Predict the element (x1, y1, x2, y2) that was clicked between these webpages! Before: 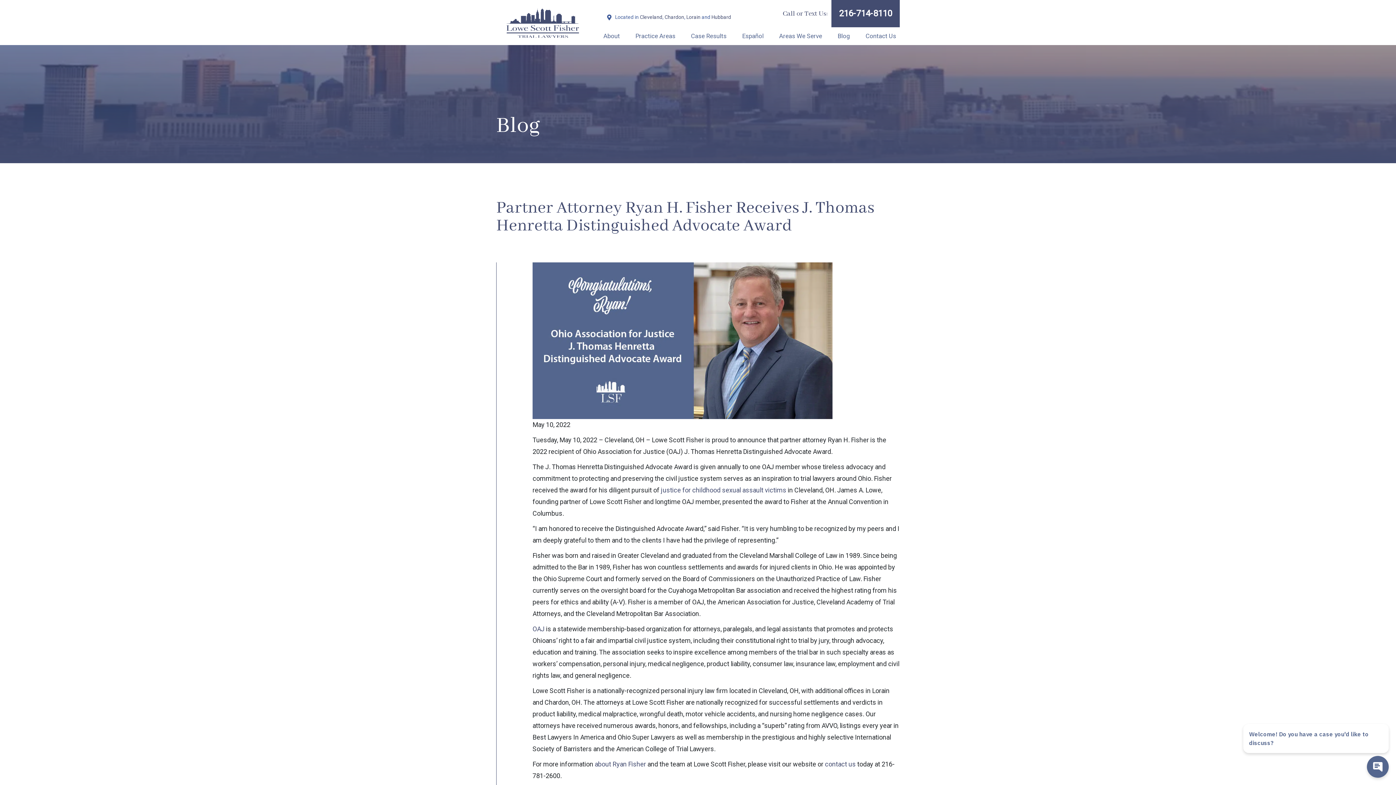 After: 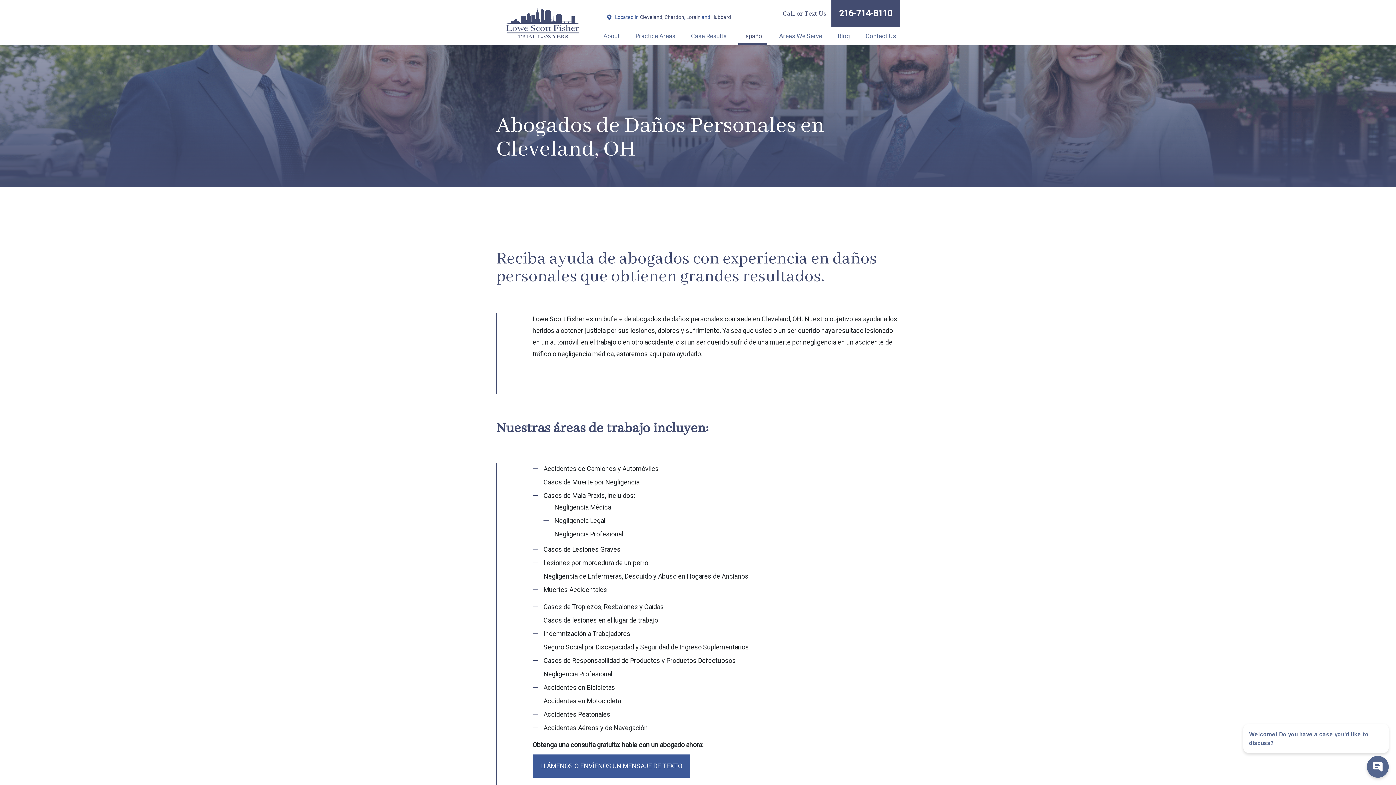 Action: label: Español bbox: (738, 28, 767, 43)